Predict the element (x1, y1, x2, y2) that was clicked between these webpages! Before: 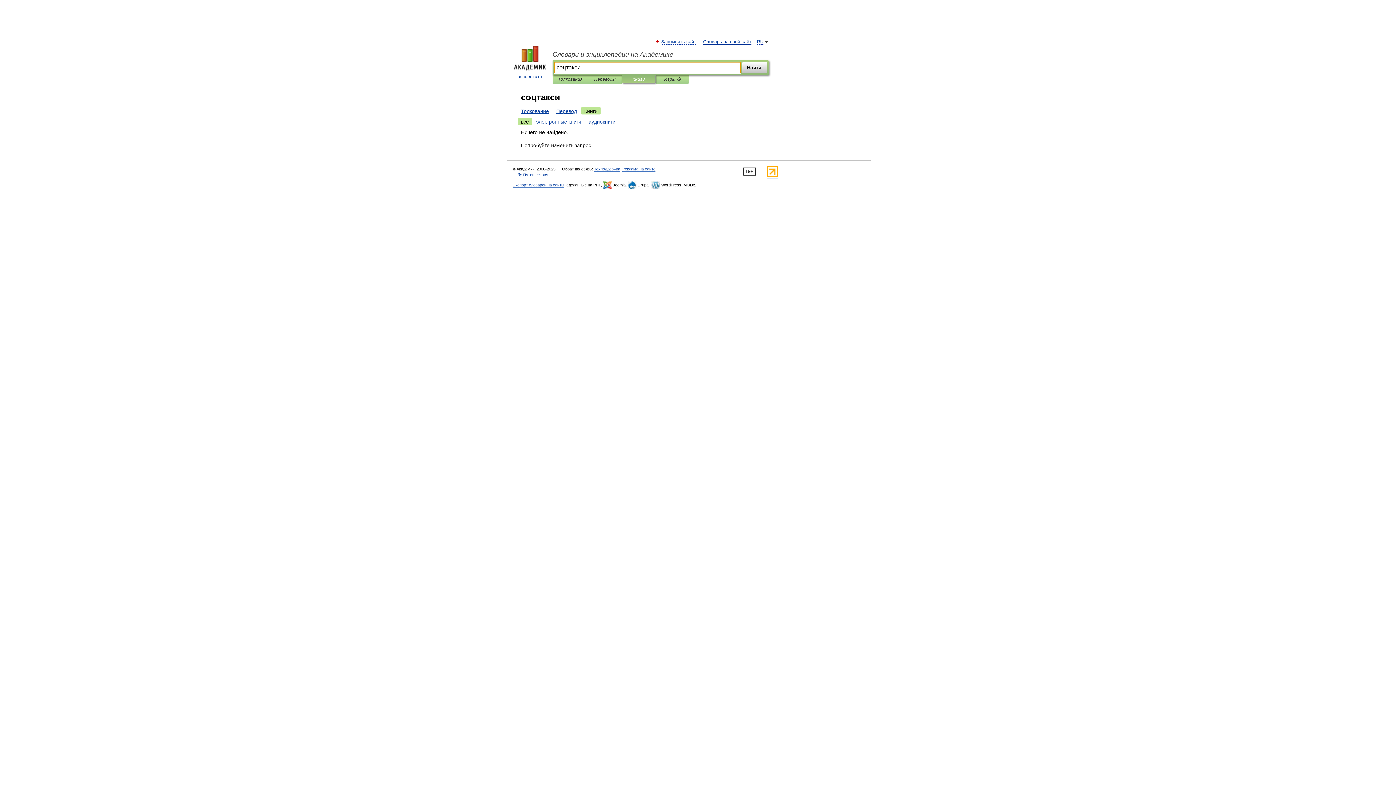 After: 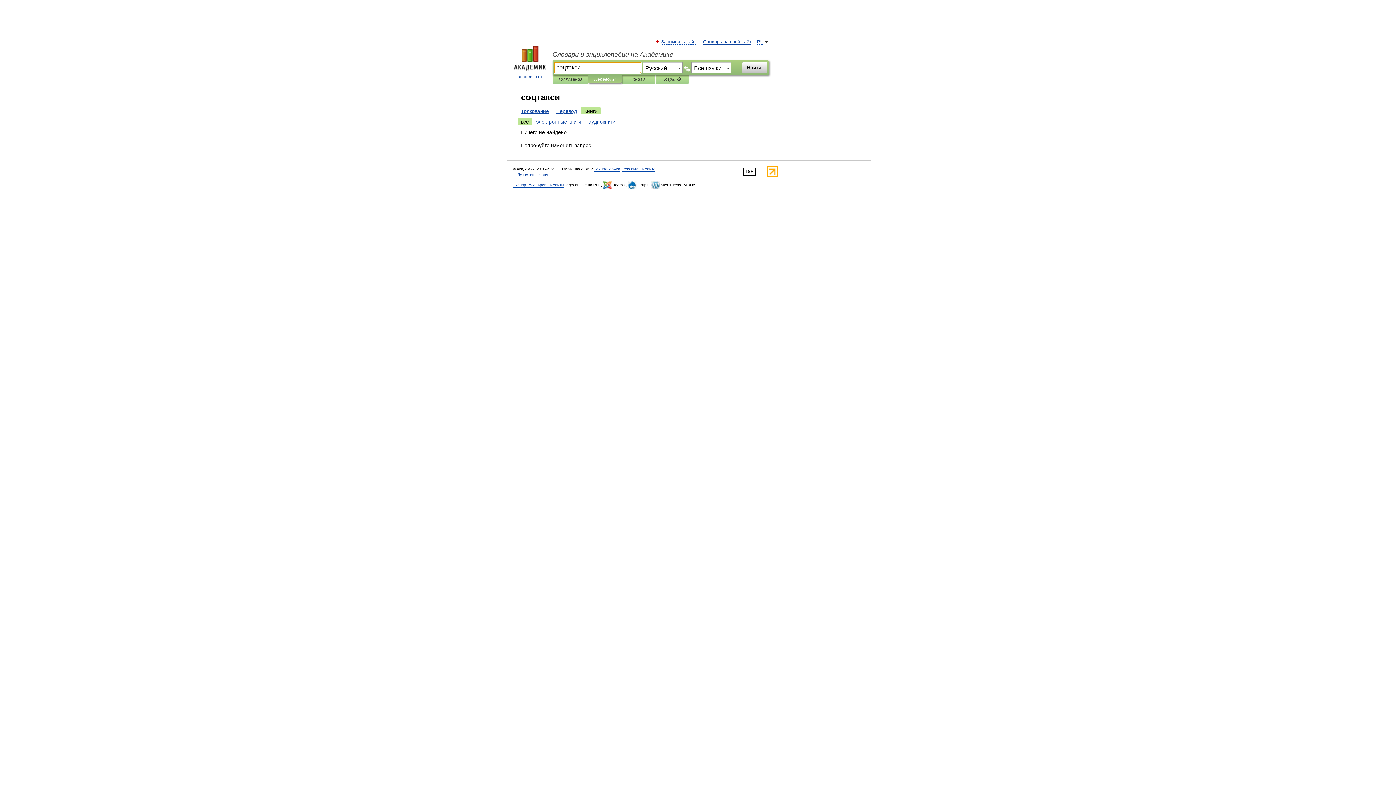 Action: bbox: (593, 75, 616, 83) label: Переводы